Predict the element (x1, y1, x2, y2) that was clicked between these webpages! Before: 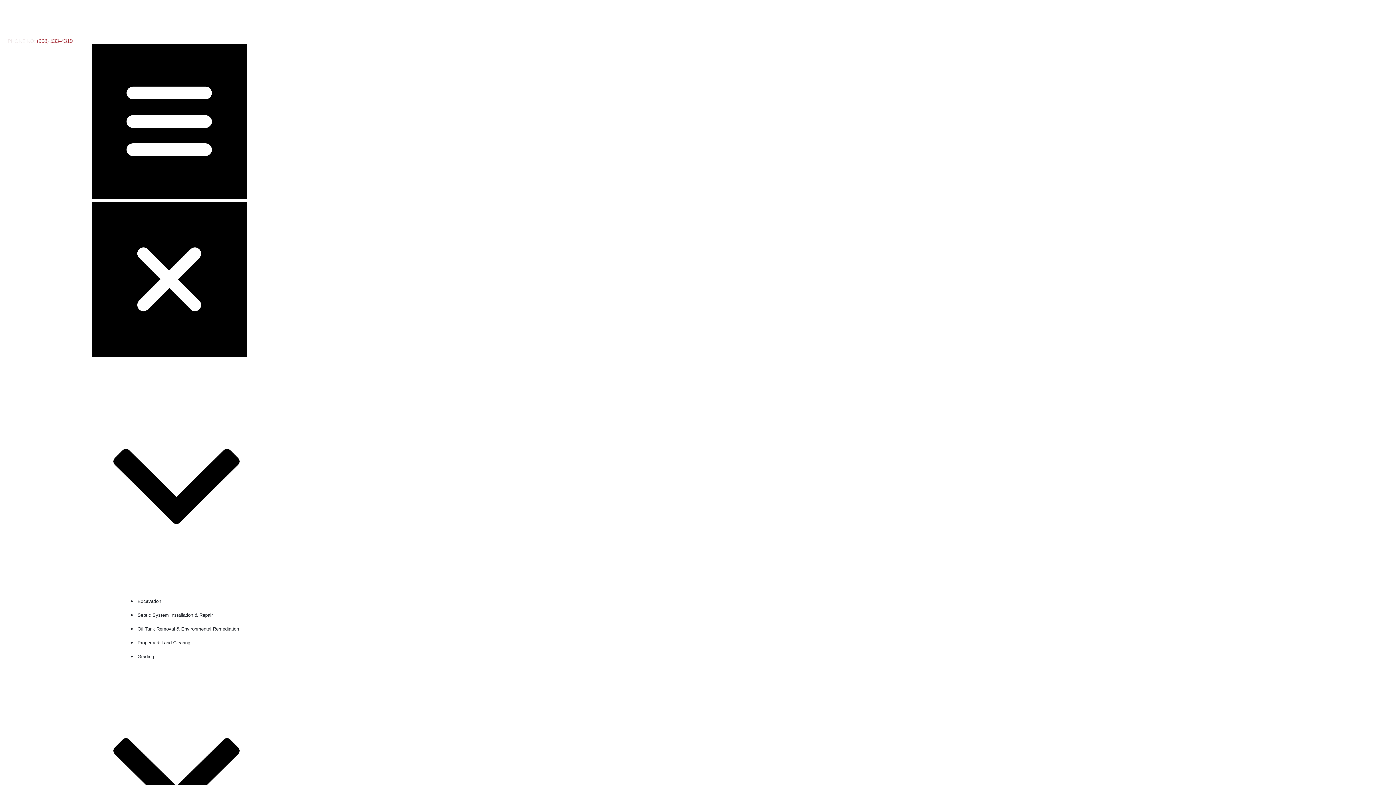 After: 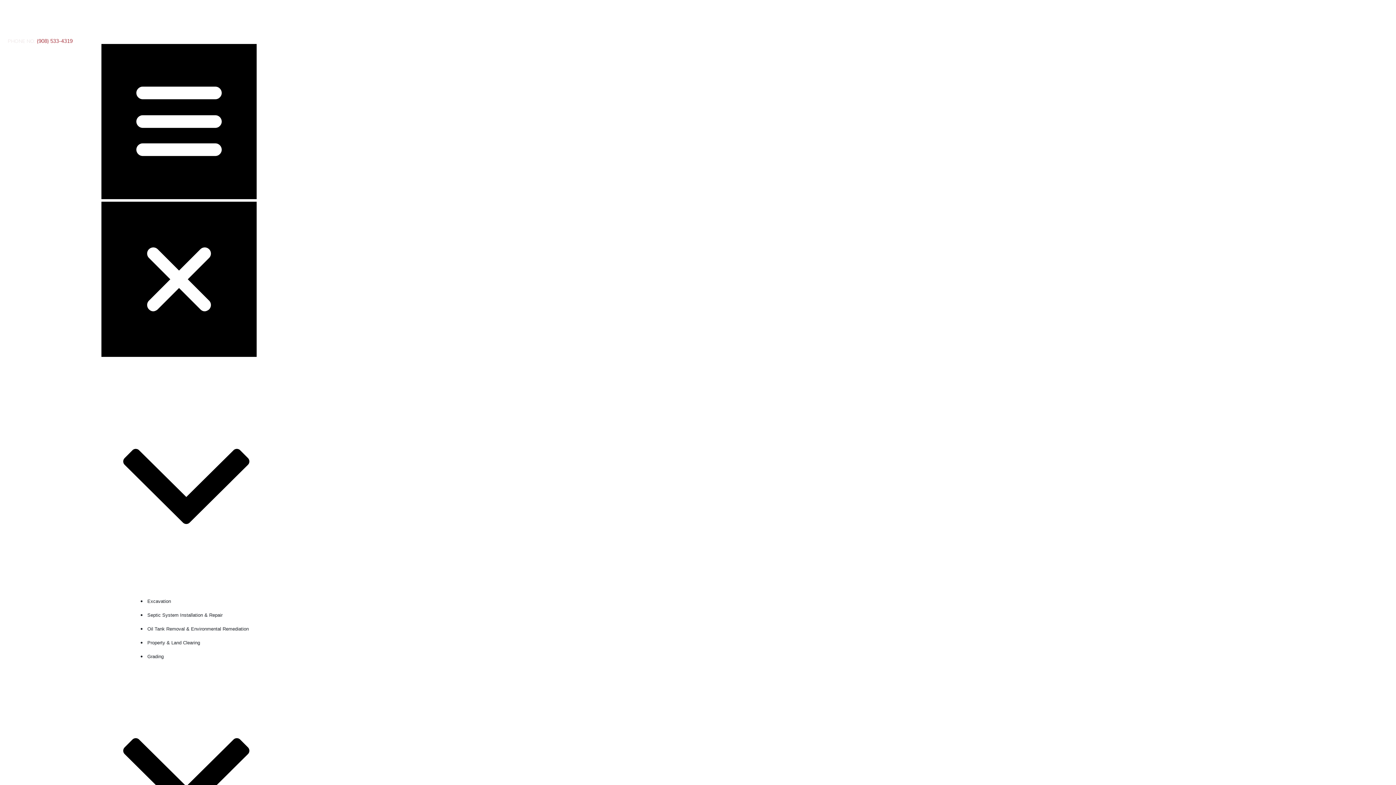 Action: bbox: (113, 666, 239, 878) label: ABOUT